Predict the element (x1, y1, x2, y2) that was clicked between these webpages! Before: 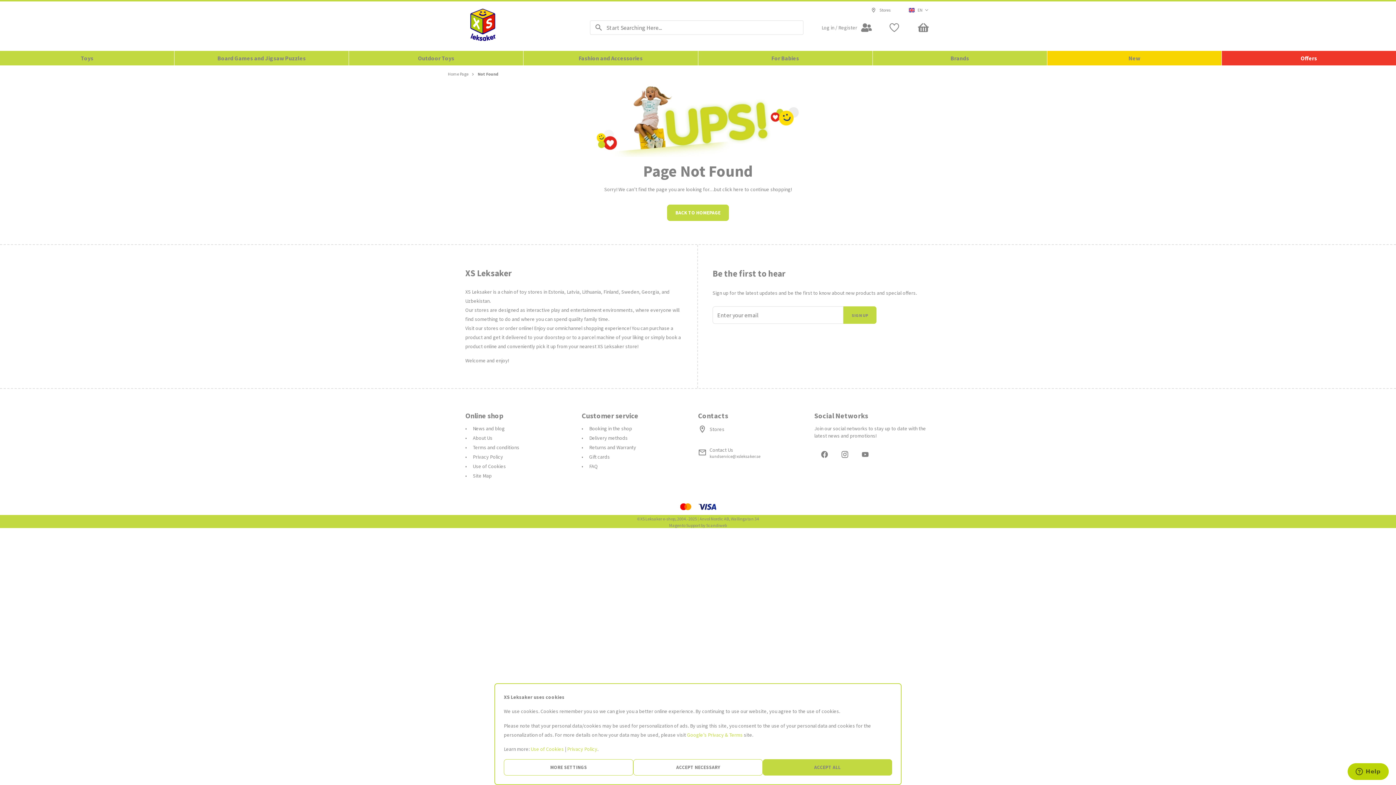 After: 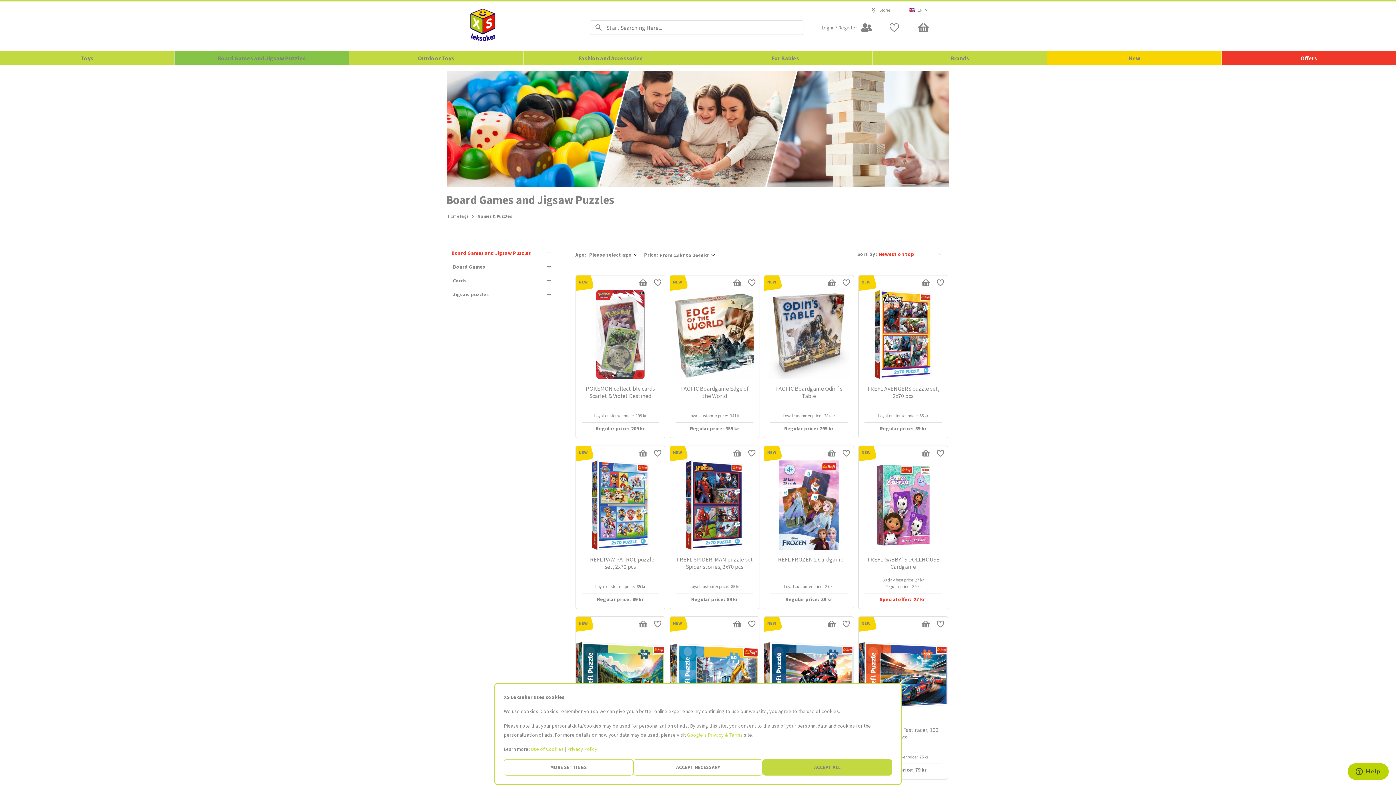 Action: bbox: (174, 50, 348, 65) label: Board Games and Jigsaw Puzzles